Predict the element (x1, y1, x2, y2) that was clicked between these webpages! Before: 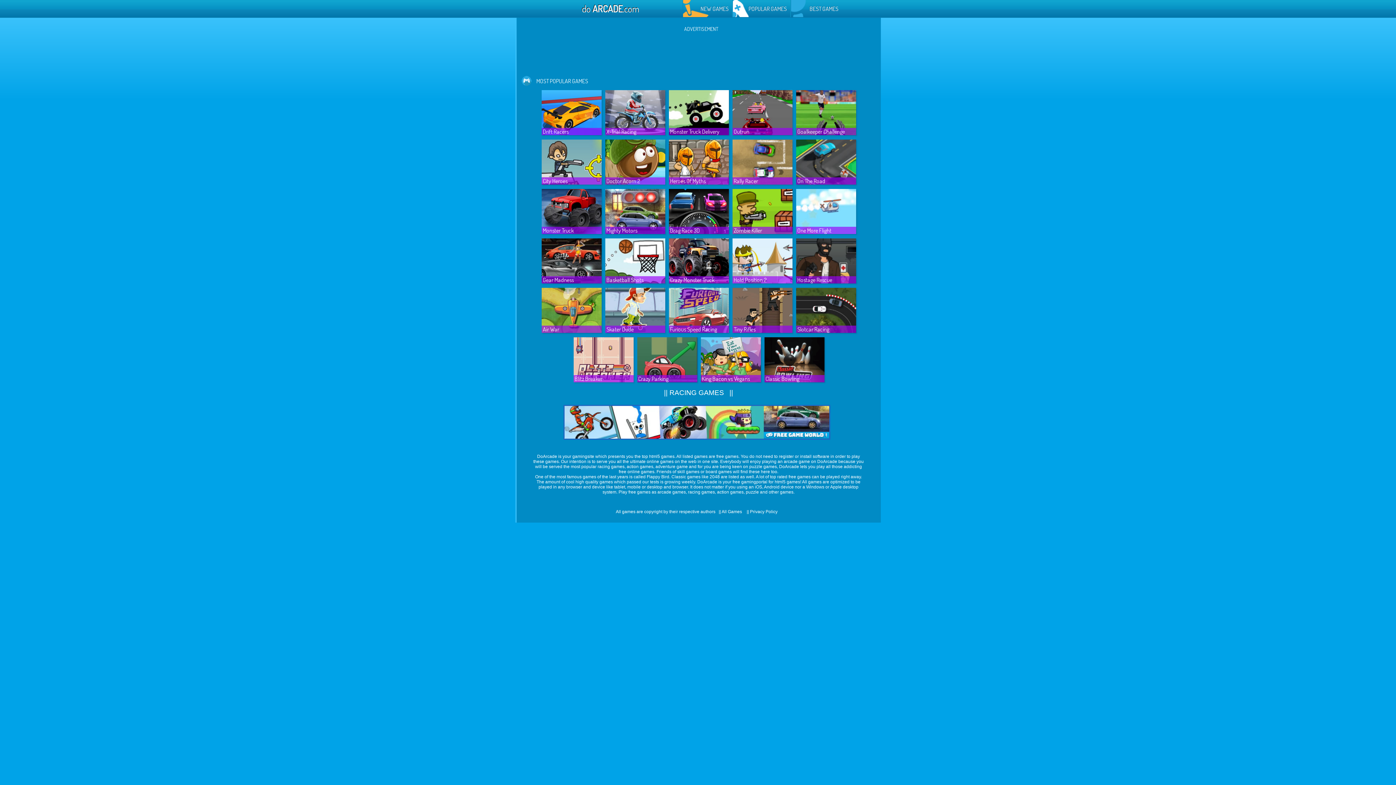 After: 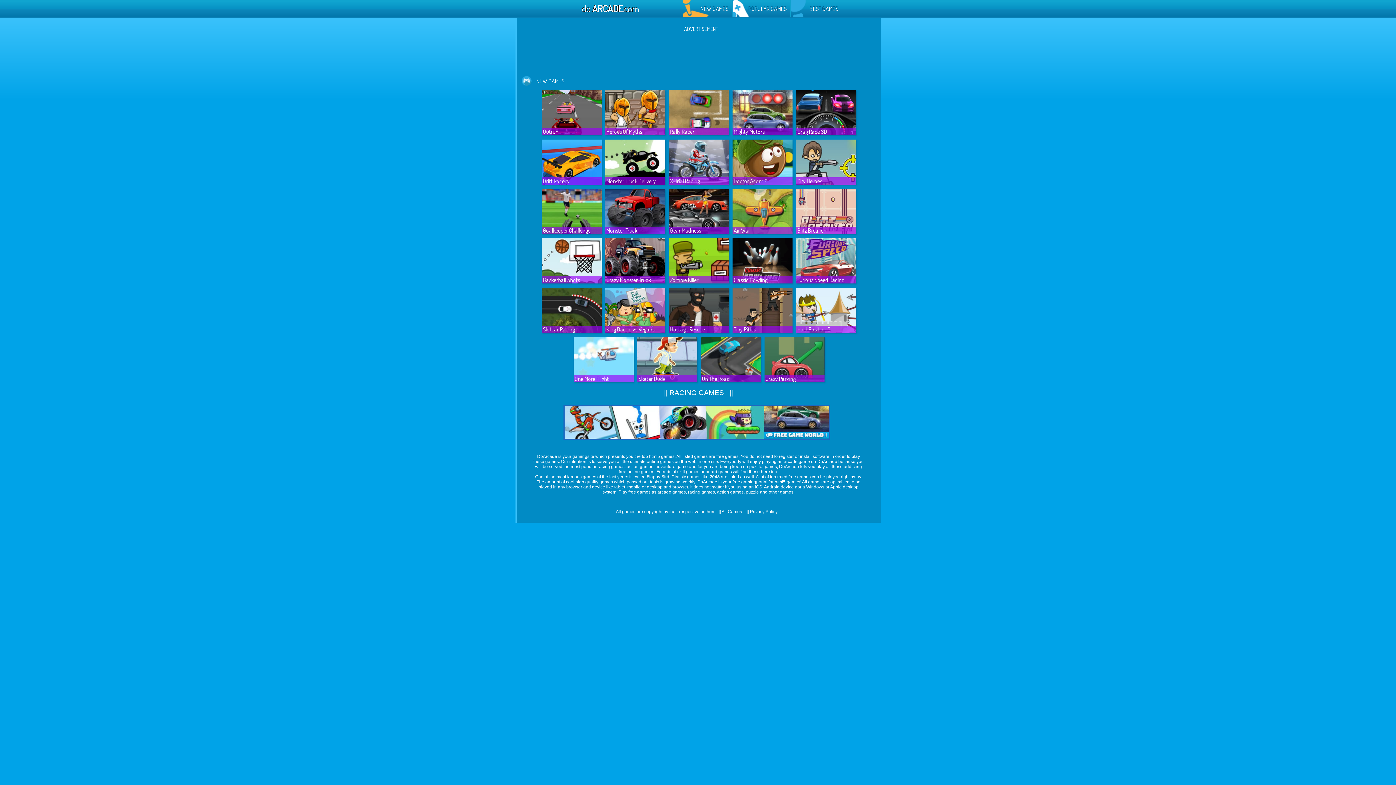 Action: label: NEW GAMES bbox: (682, 0, 732, 17)